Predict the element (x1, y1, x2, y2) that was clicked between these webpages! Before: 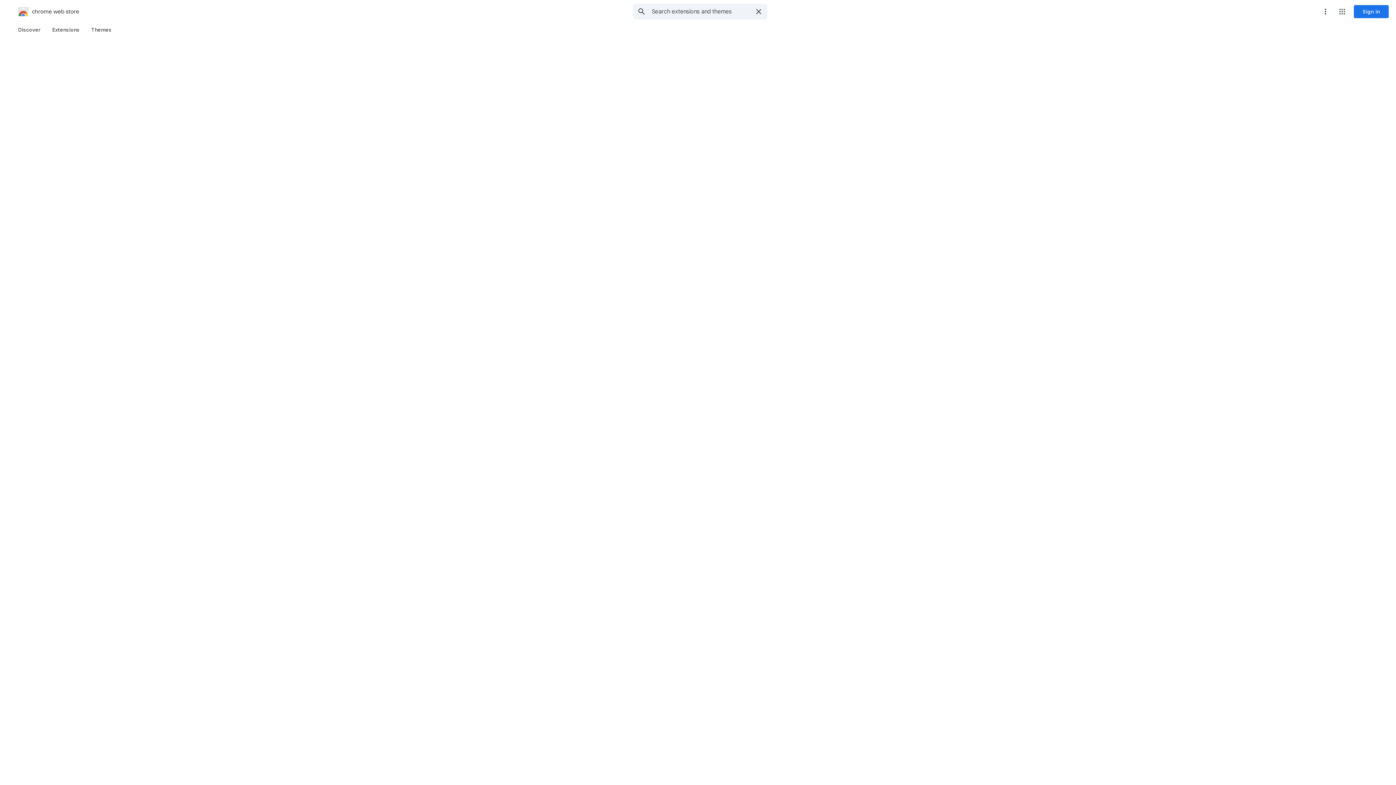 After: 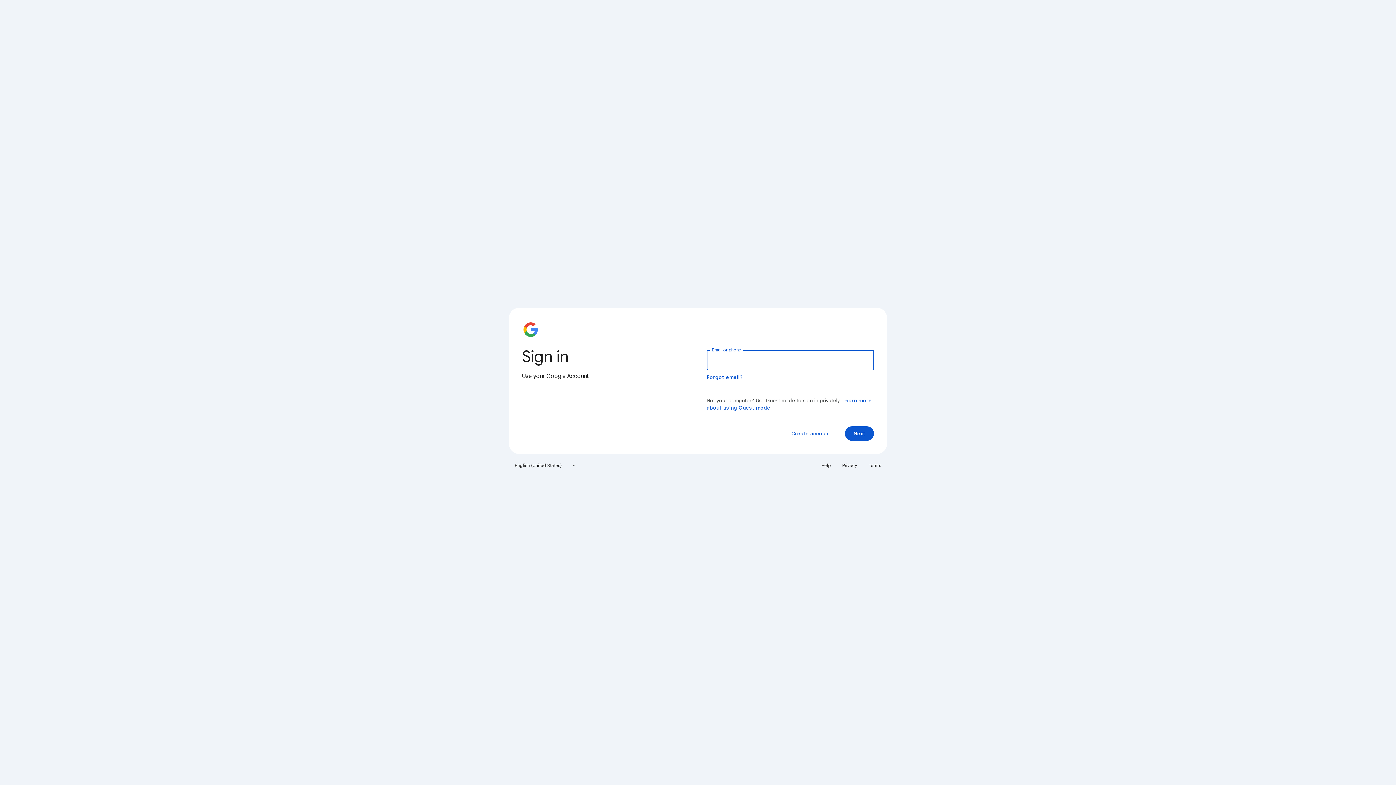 Action: label: Sign in bbox: (1354, 5, 1389, 18)